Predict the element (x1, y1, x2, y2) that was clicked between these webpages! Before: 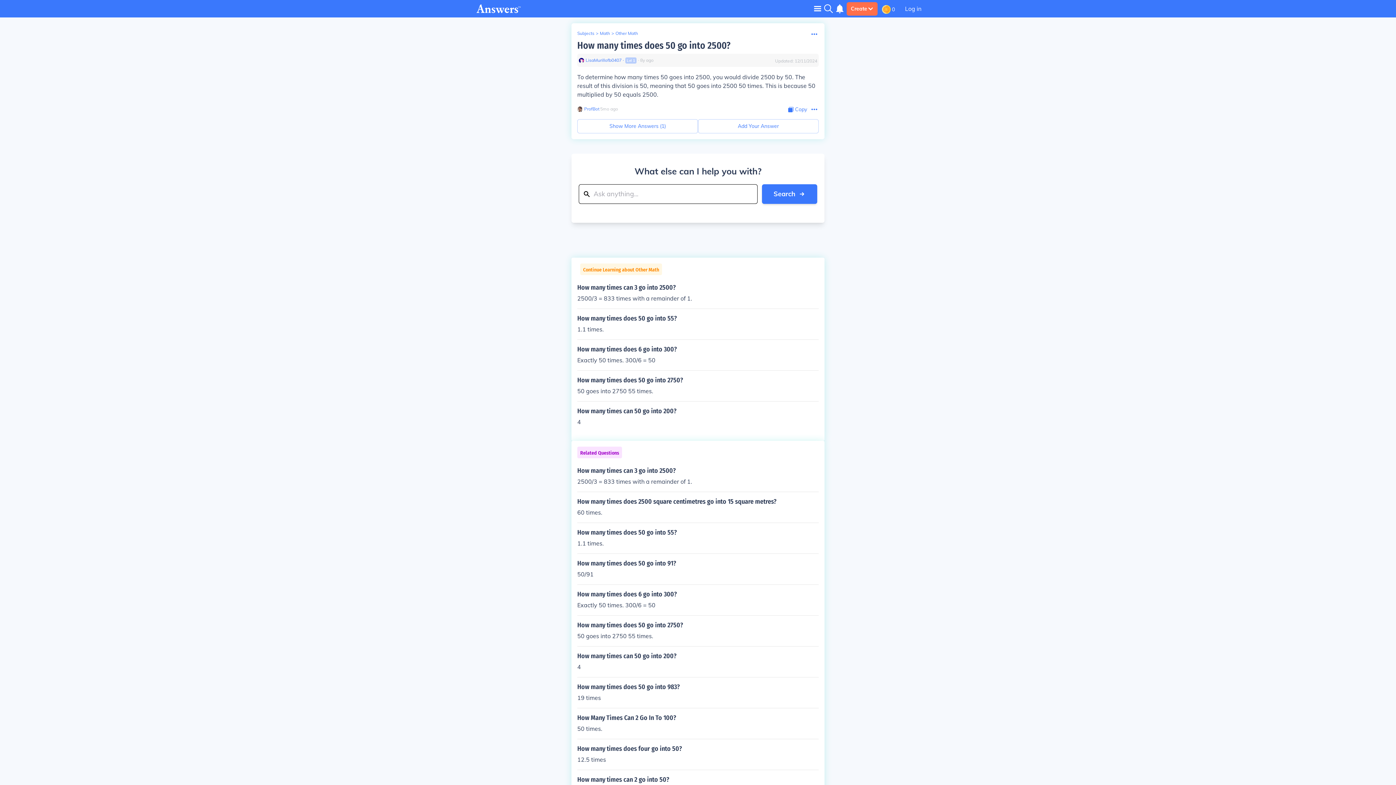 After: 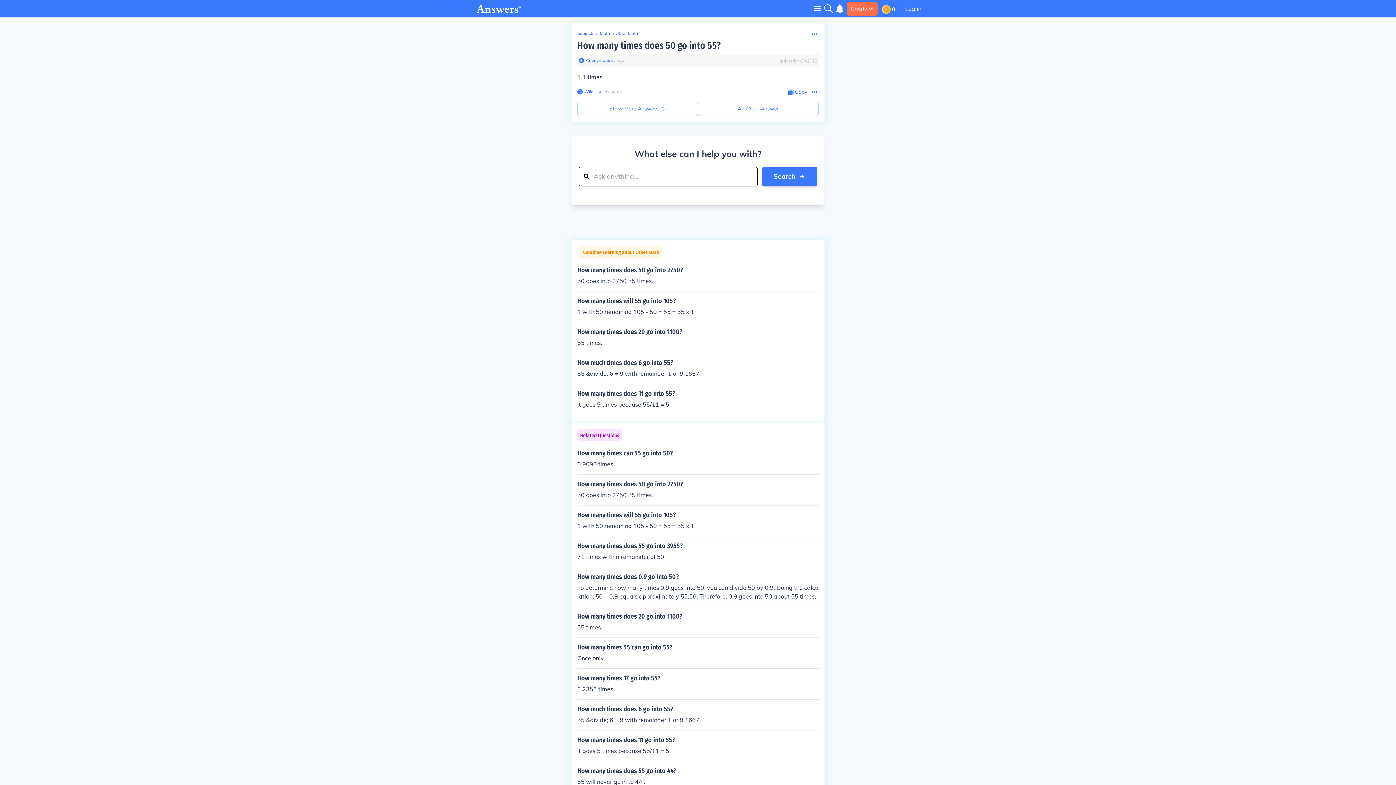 Action: bbox: (577, 314, 818, 333) label: How many times does 50 go into 55?

1.1 times.